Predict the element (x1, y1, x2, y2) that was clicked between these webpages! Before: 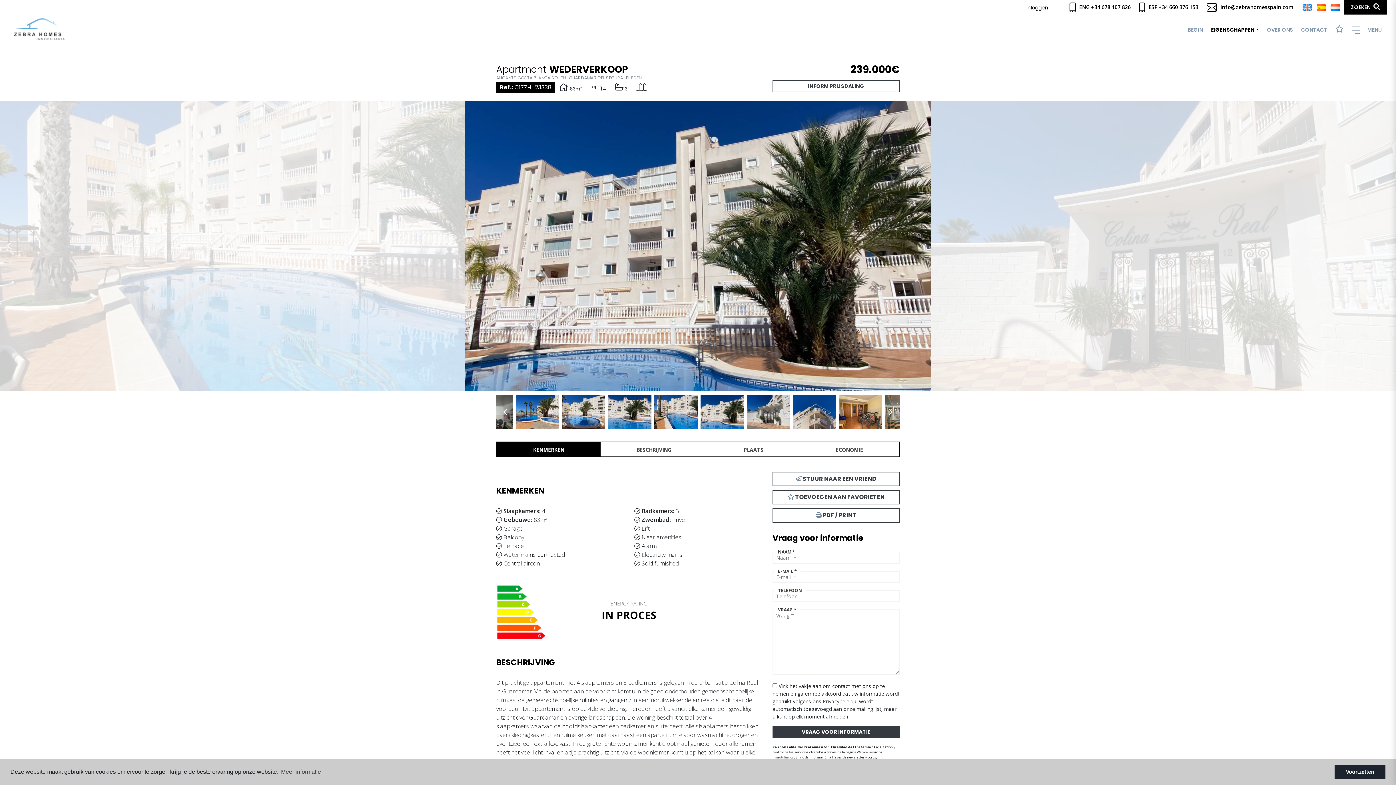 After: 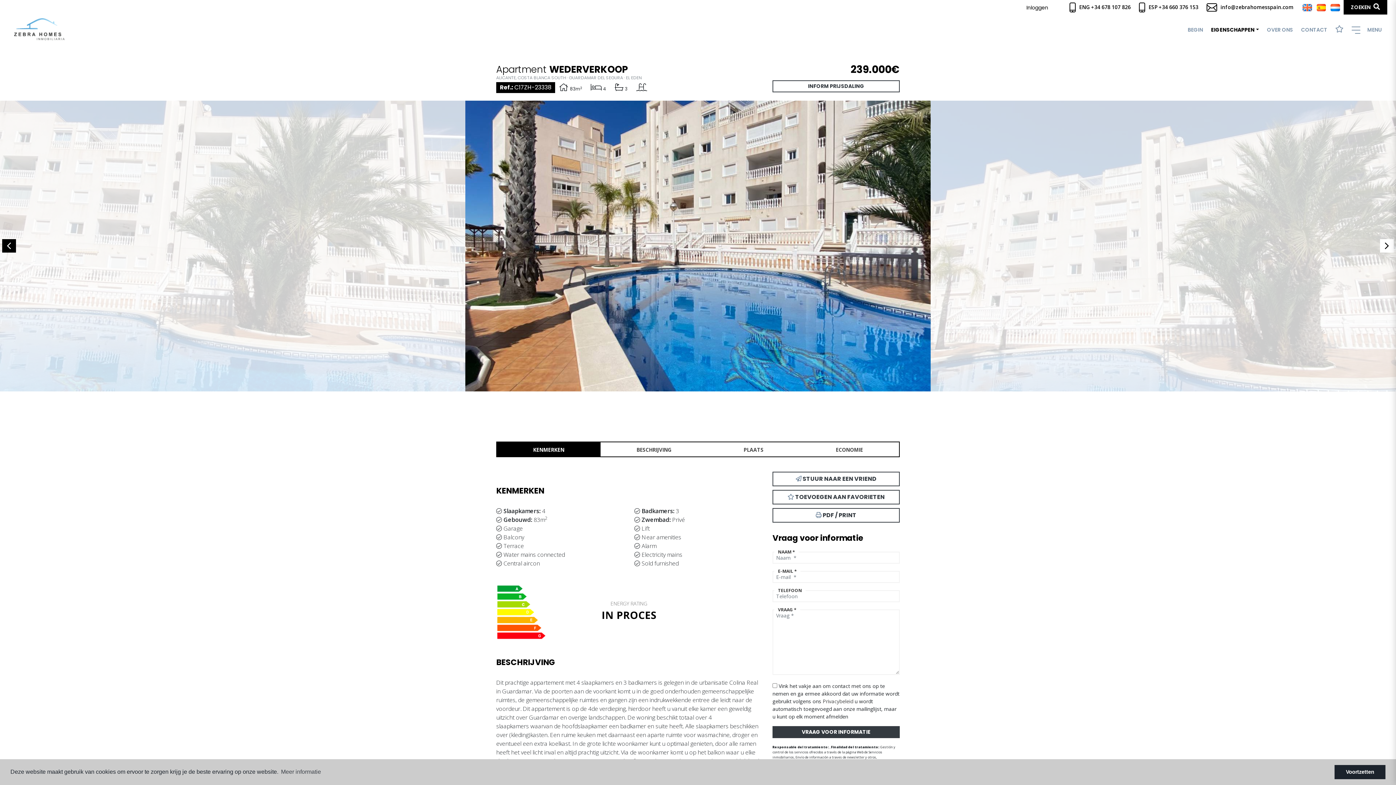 Action: bbox: (0, 100, 18, 391) label: Previous